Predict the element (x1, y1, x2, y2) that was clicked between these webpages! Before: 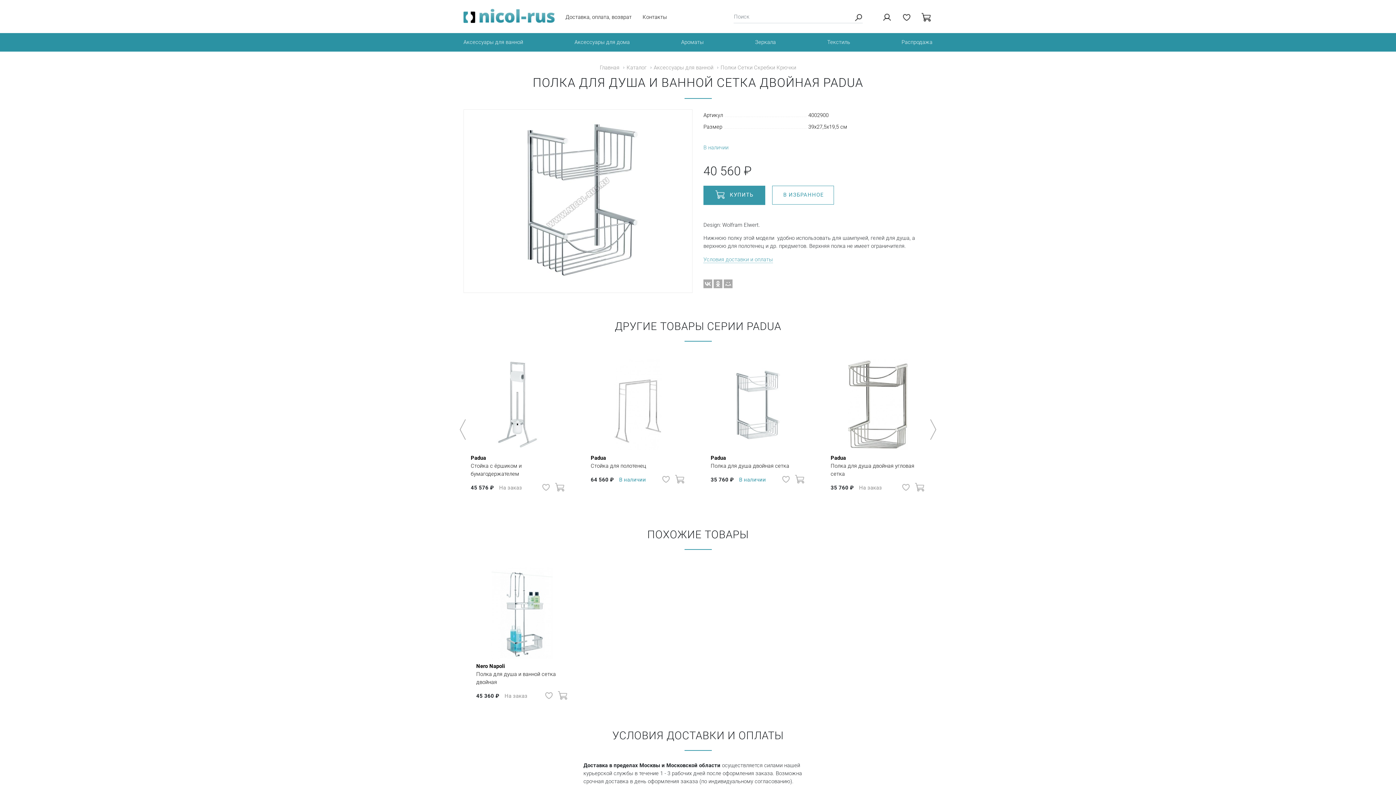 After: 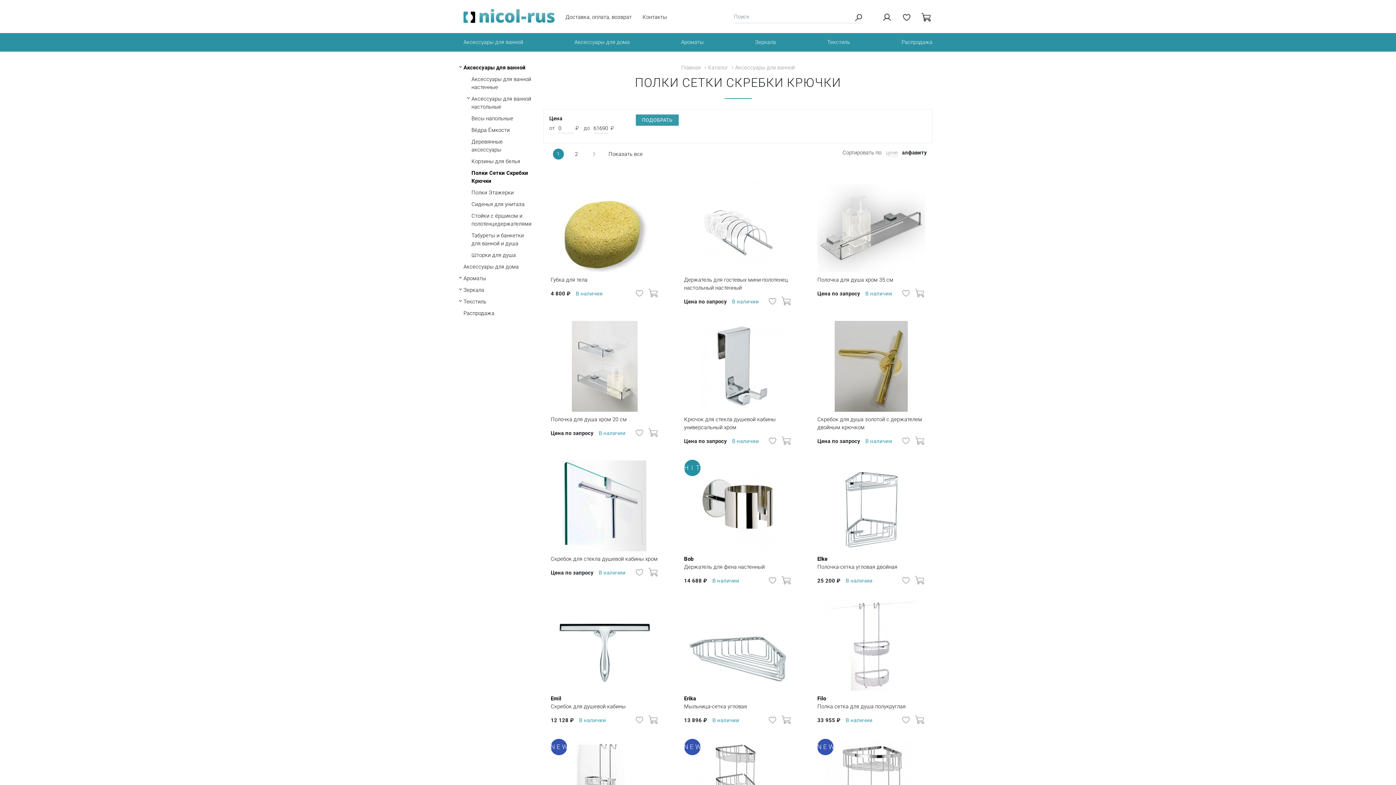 Action: bbox: (715, 63, 796, 71) label: Полки Сетки Скребки Крючки